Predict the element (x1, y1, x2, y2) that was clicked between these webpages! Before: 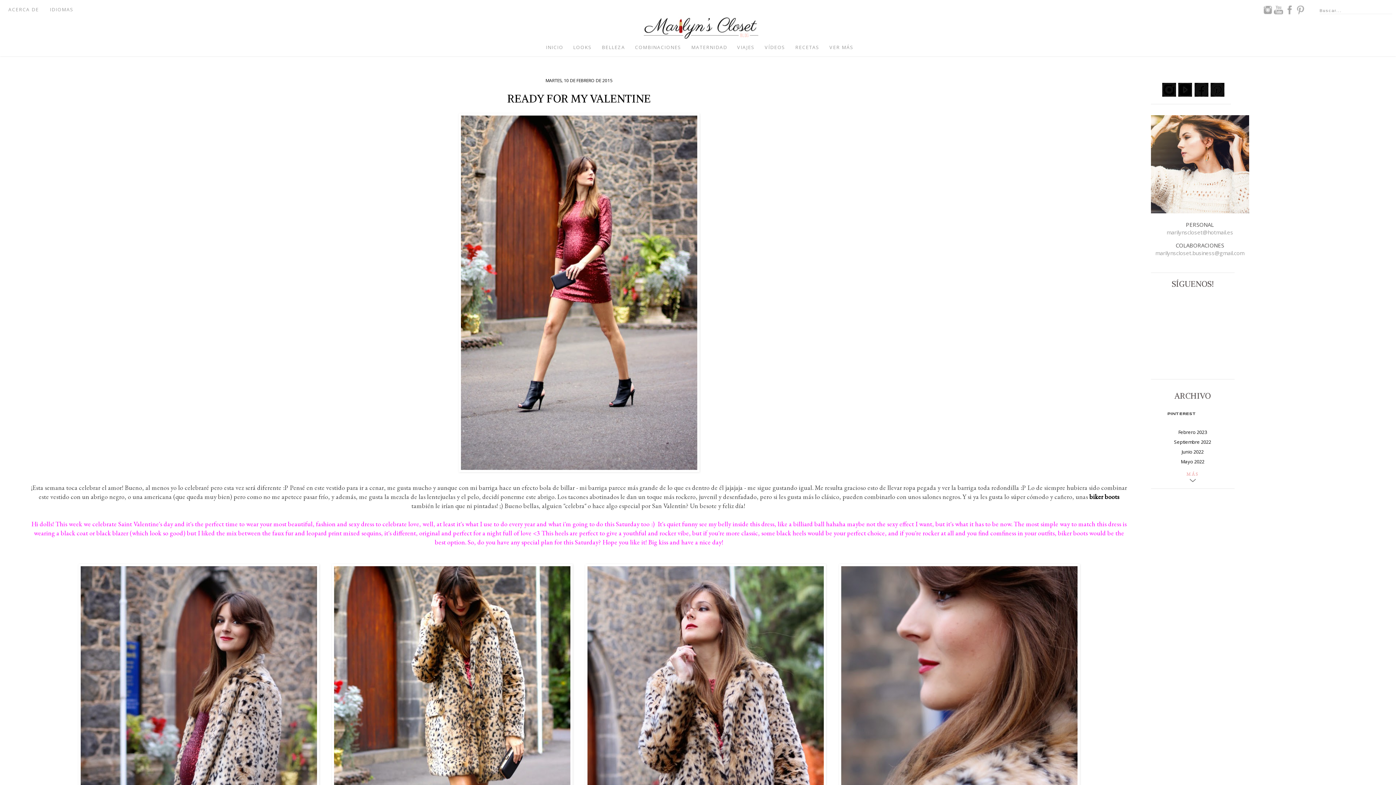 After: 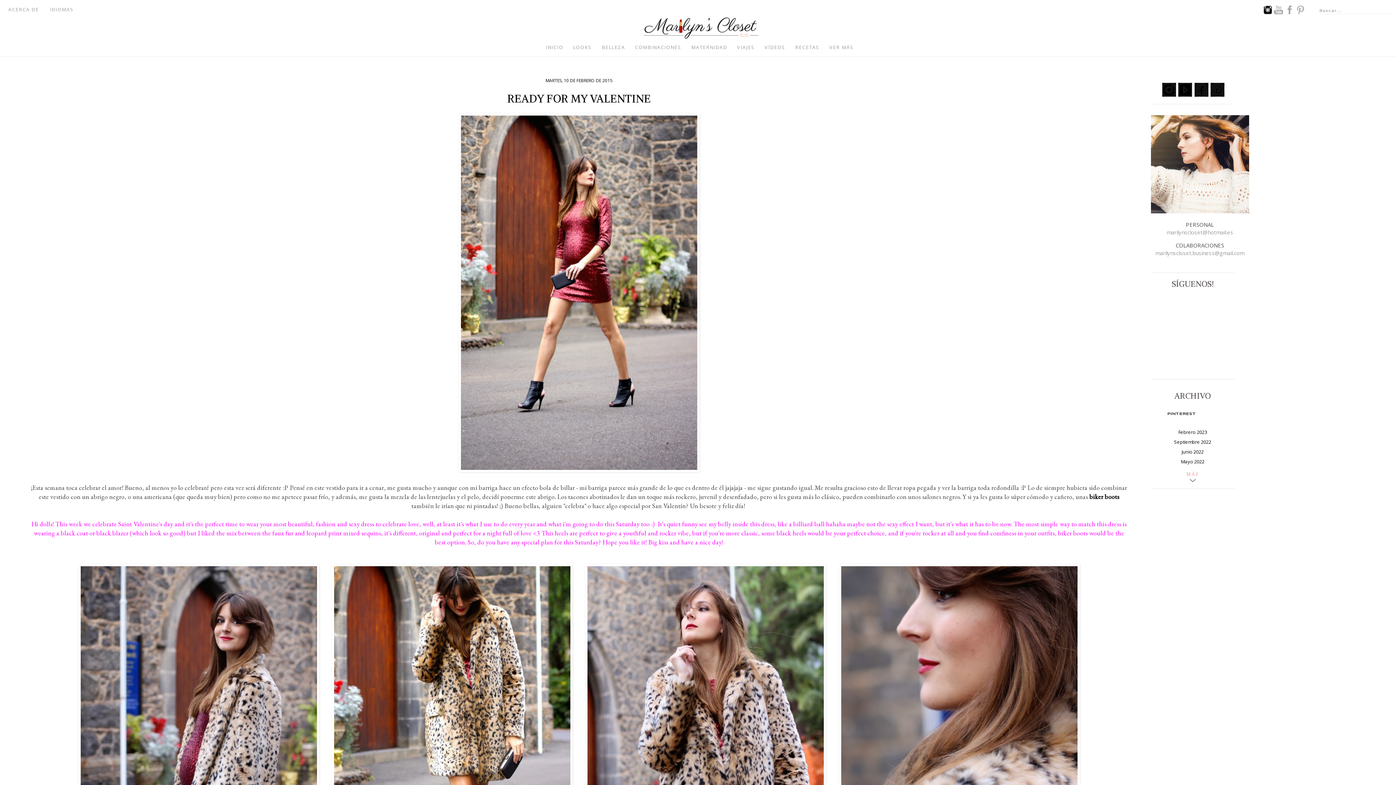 Action: bbox: (1263, 5, 1272, 14) label: Instagram